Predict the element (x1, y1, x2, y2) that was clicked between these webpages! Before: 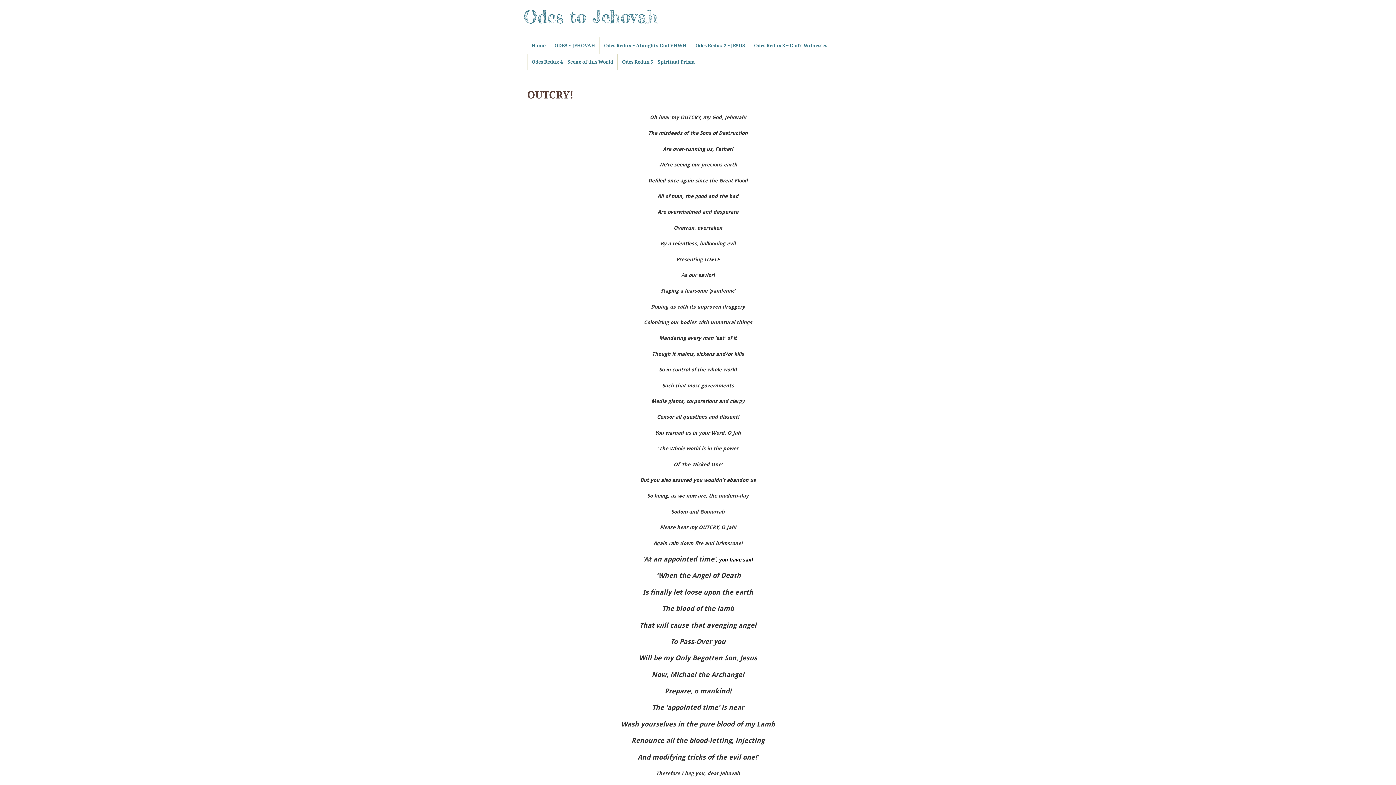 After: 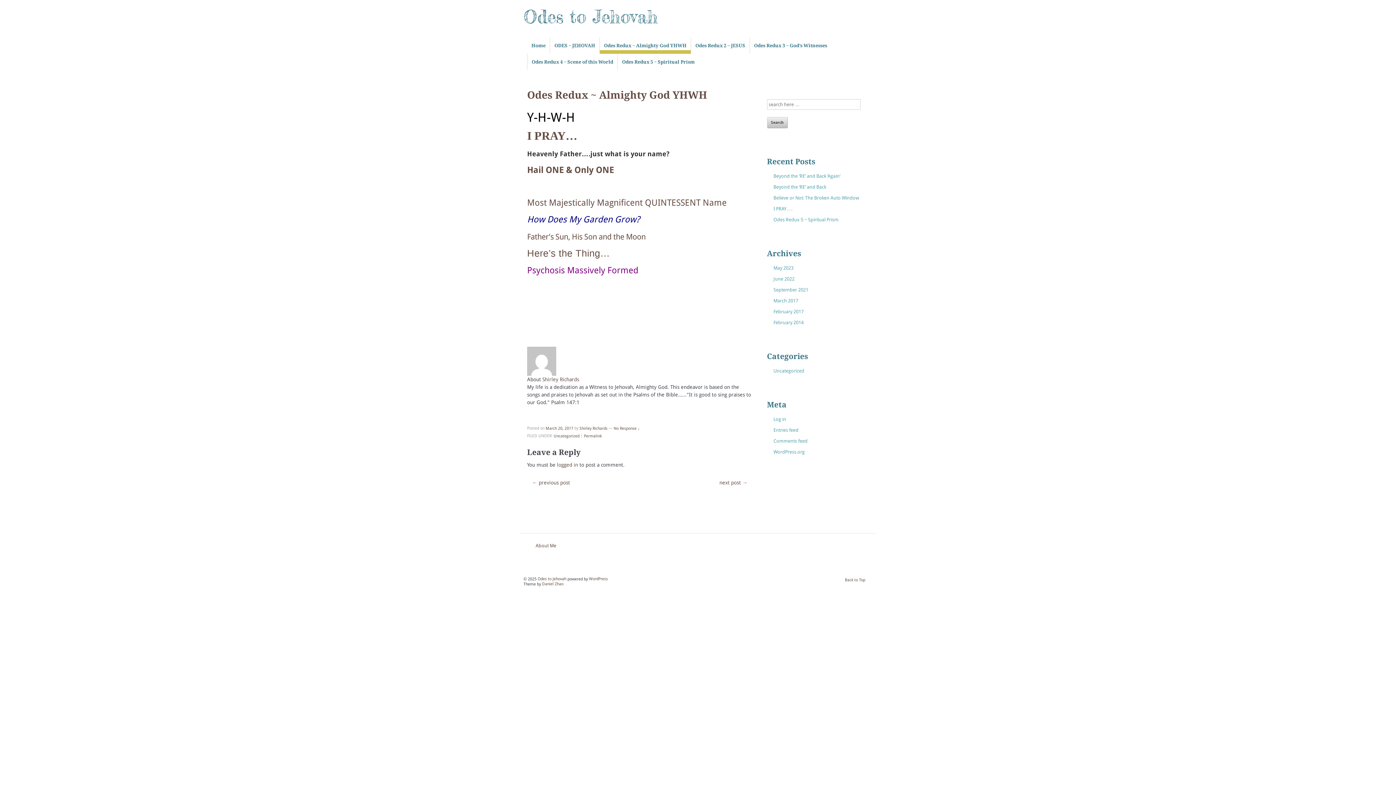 Action: bbox: (599, 37, 690, 53) label: Odes Redux ~ Almighty God YHWH